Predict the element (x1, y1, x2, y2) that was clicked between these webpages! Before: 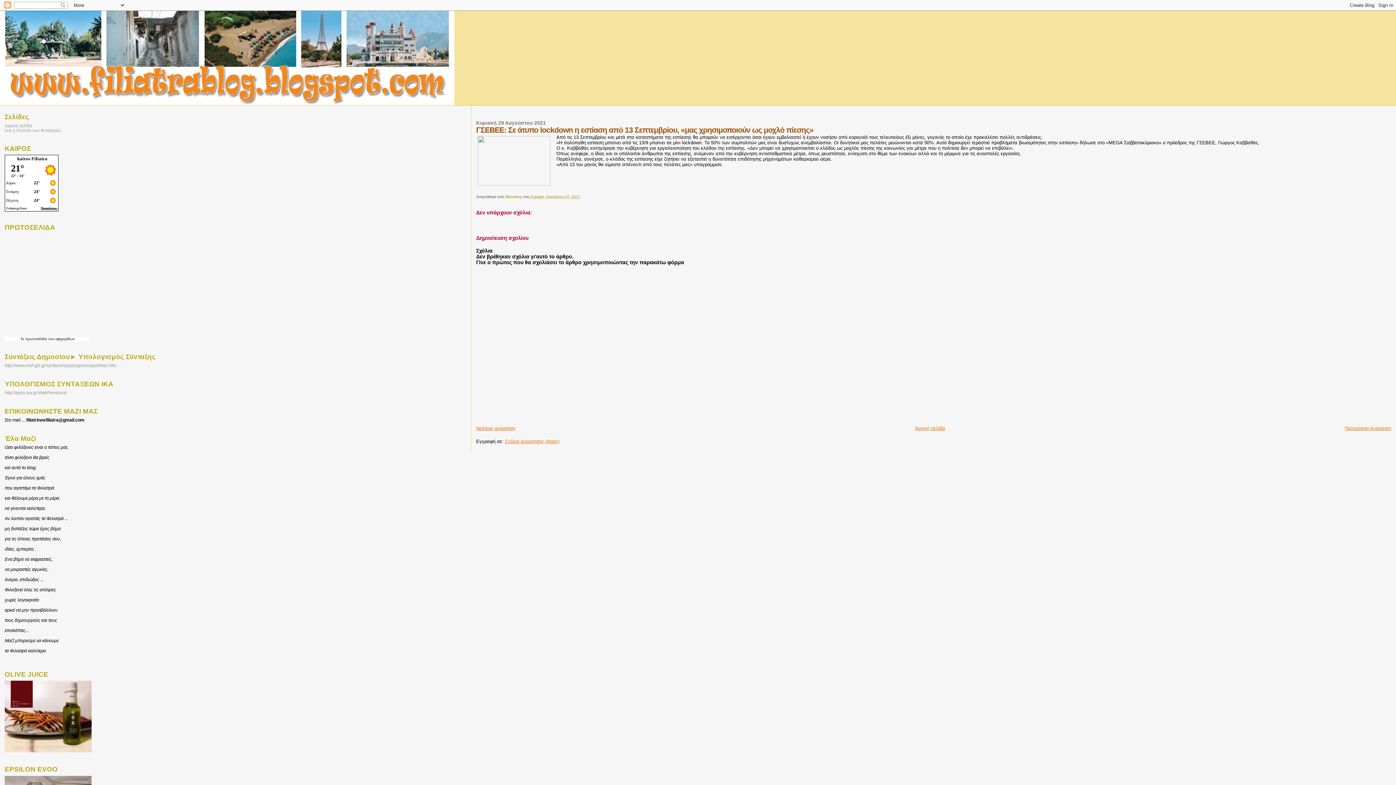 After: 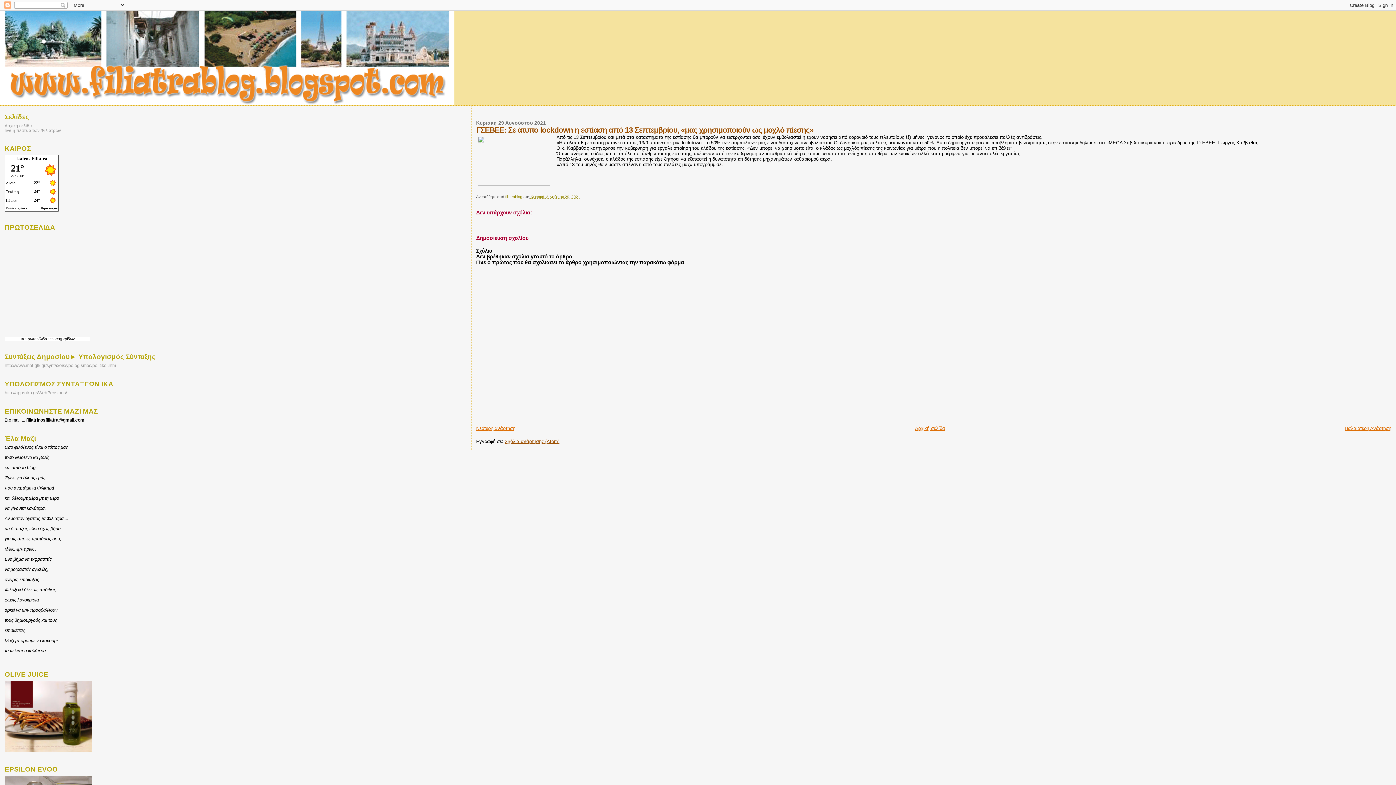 Action: label: Σχόλια ανάρτησης (Atom) bbox: (505, 438, 559, 444)